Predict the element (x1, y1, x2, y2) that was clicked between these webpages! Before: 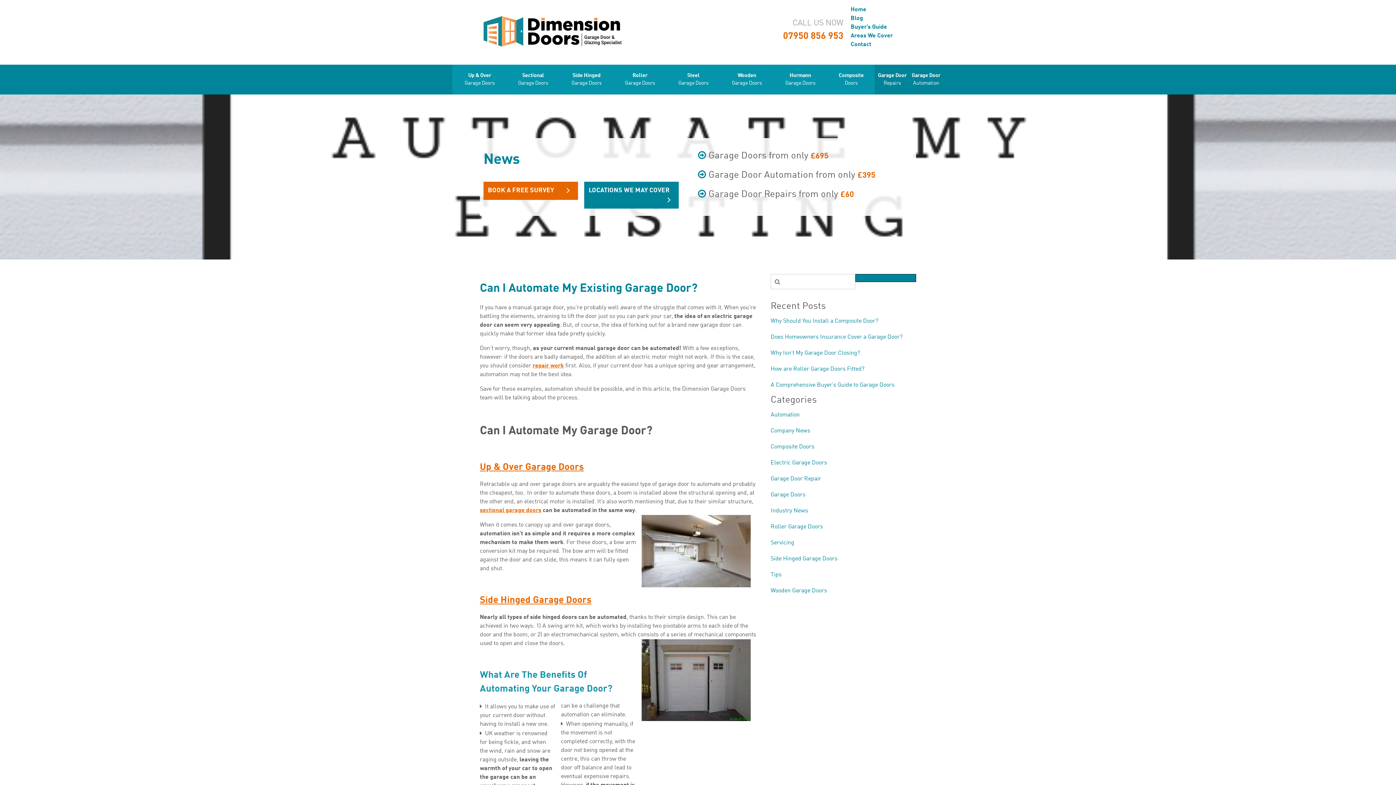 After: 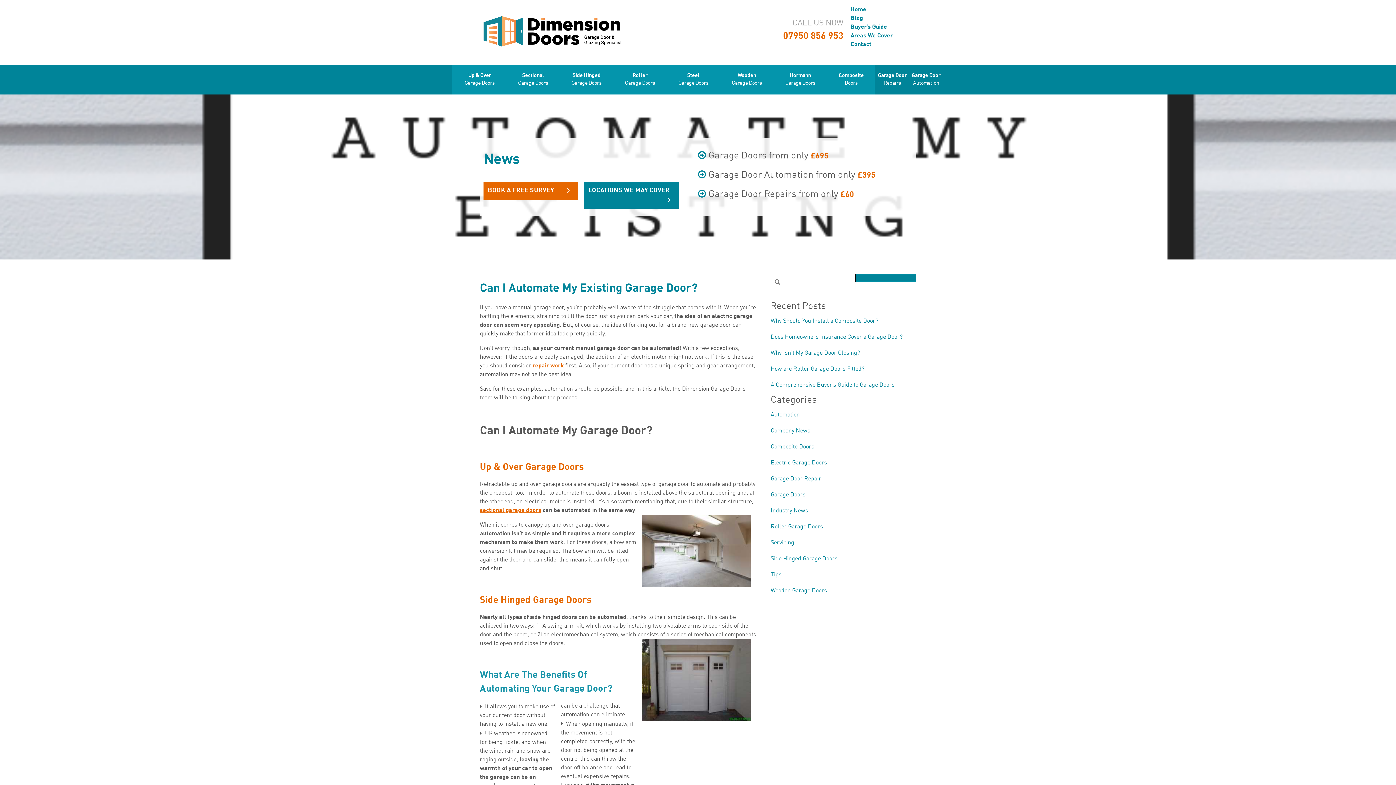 Action: bbox: (783, 31, 843, 40) label: 07950 856 953